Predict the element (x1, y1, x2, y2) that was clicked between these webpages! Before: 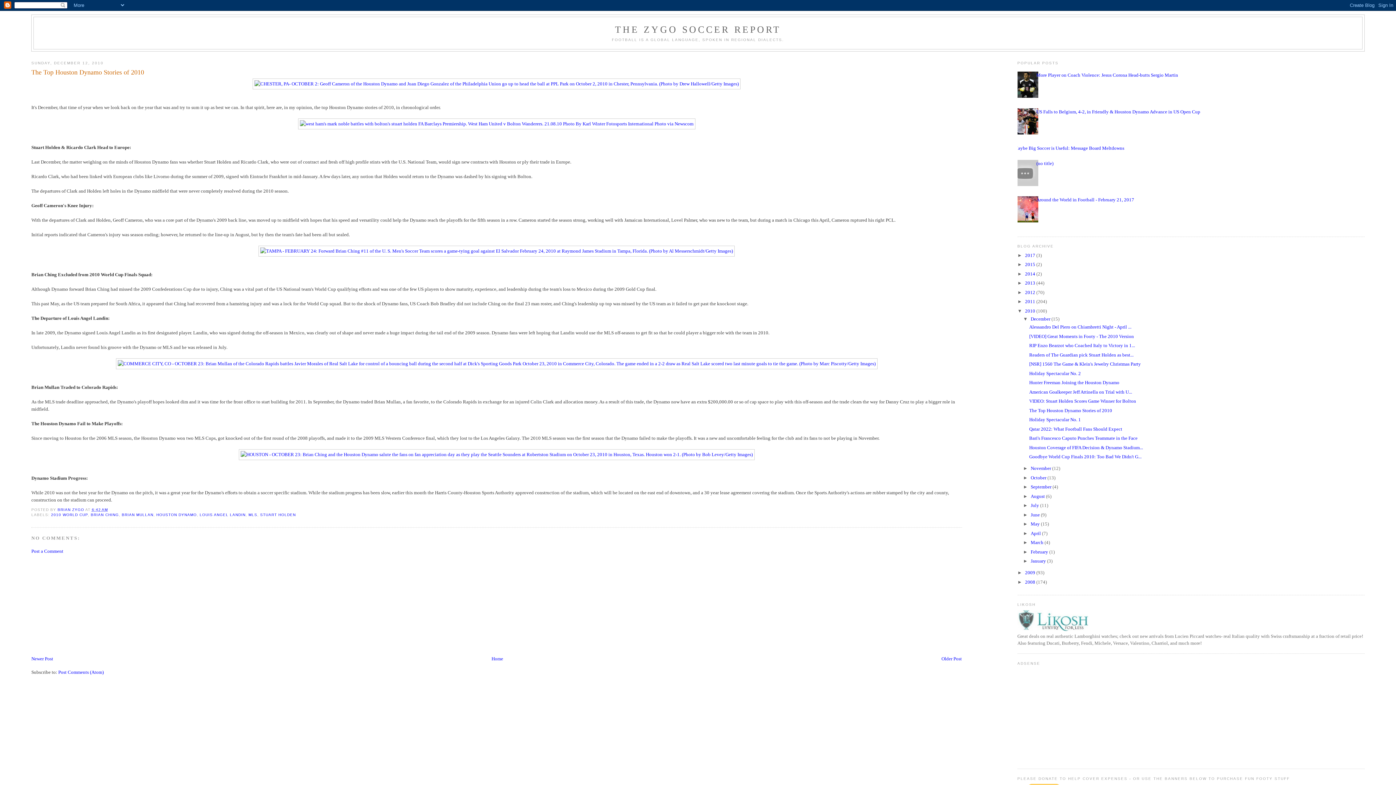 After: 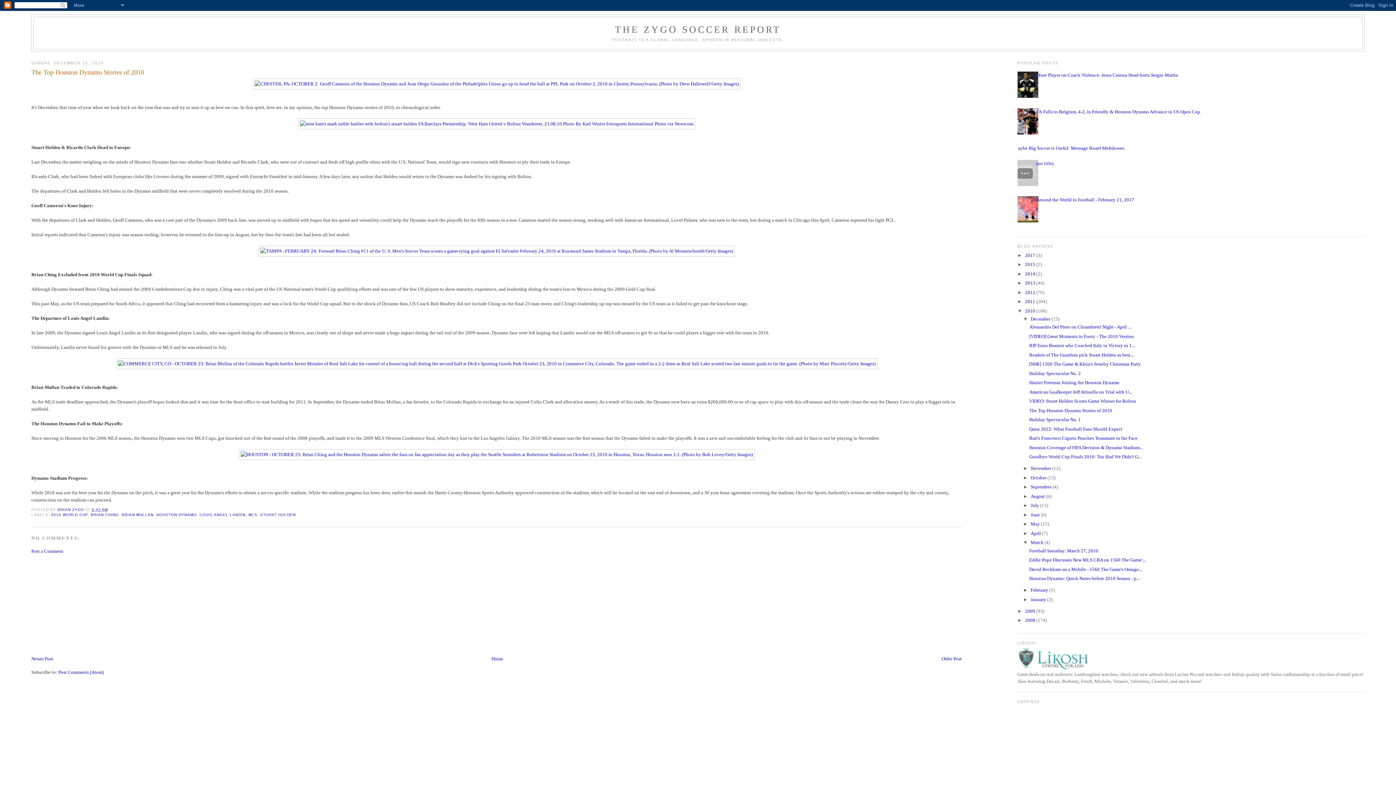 Action: label: ►   bbox: (1023, 540, 1030, 545)